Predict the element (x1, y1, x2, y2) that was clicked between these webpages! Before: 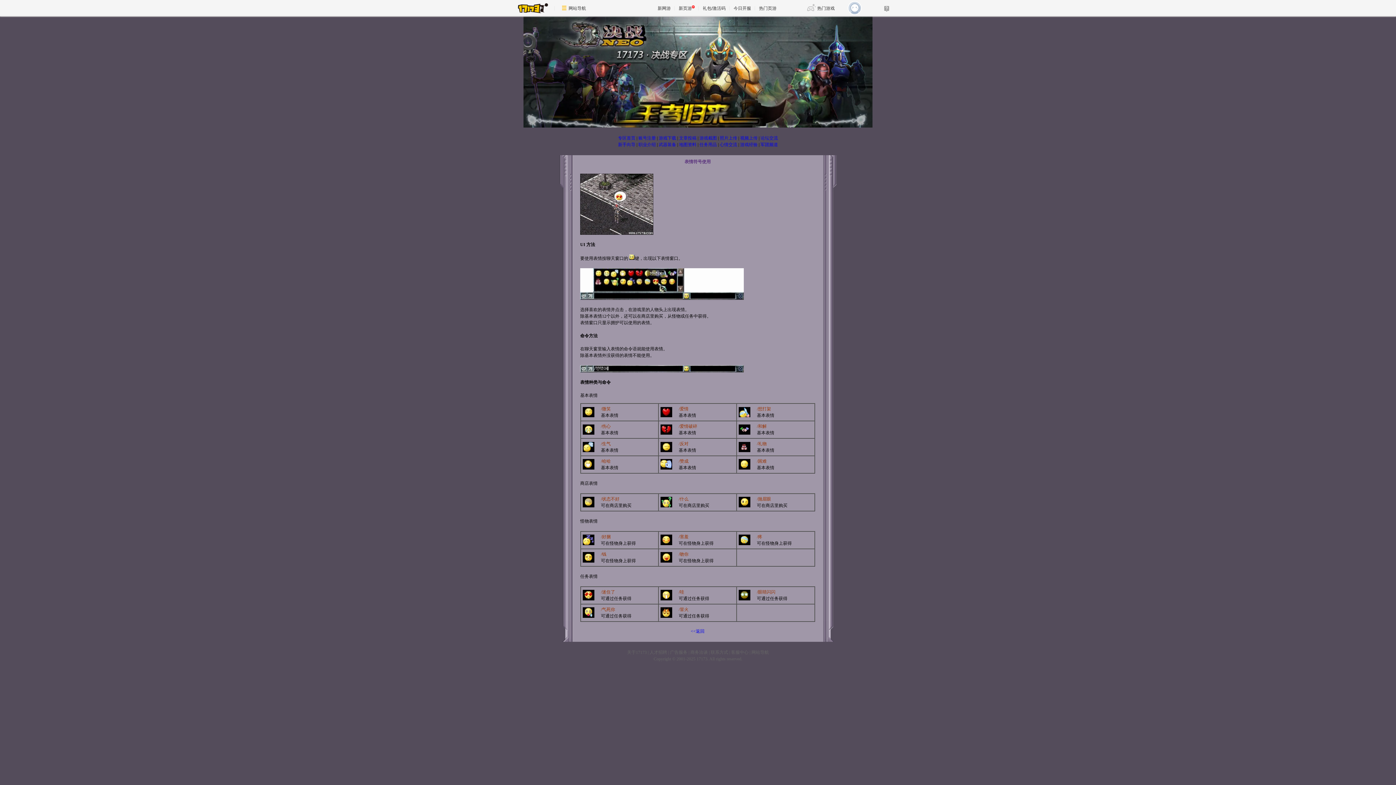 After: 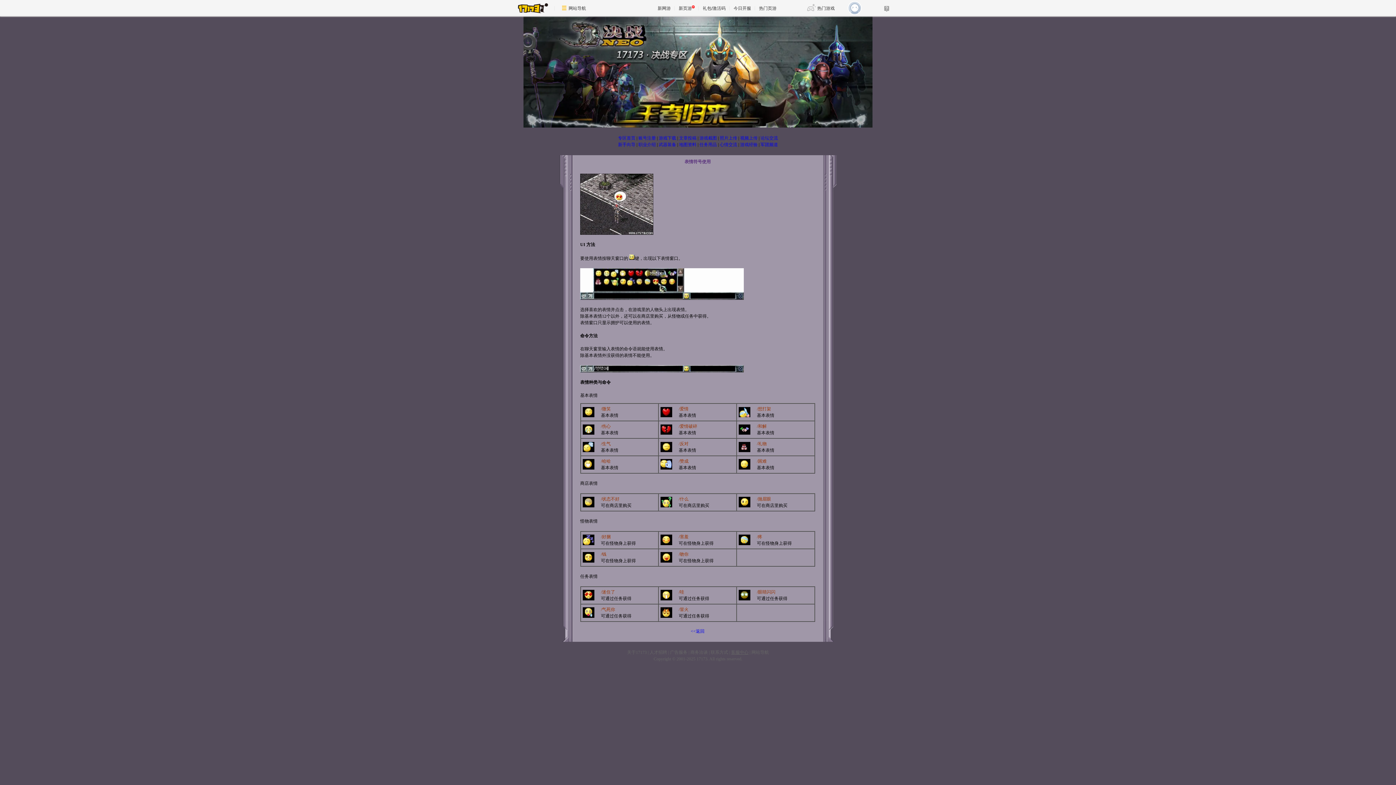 Action: label: 客服中心 bbox: (731, 650, 748, 655)